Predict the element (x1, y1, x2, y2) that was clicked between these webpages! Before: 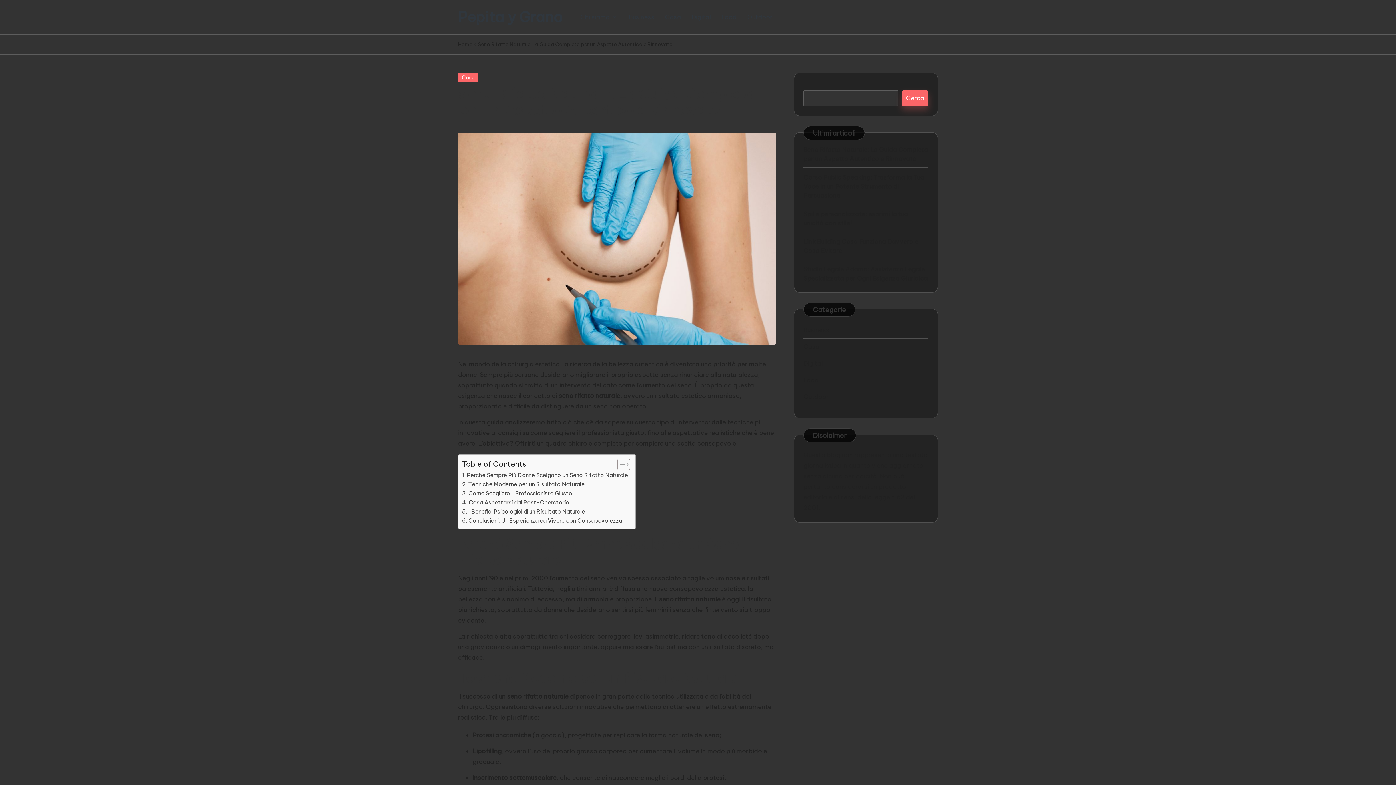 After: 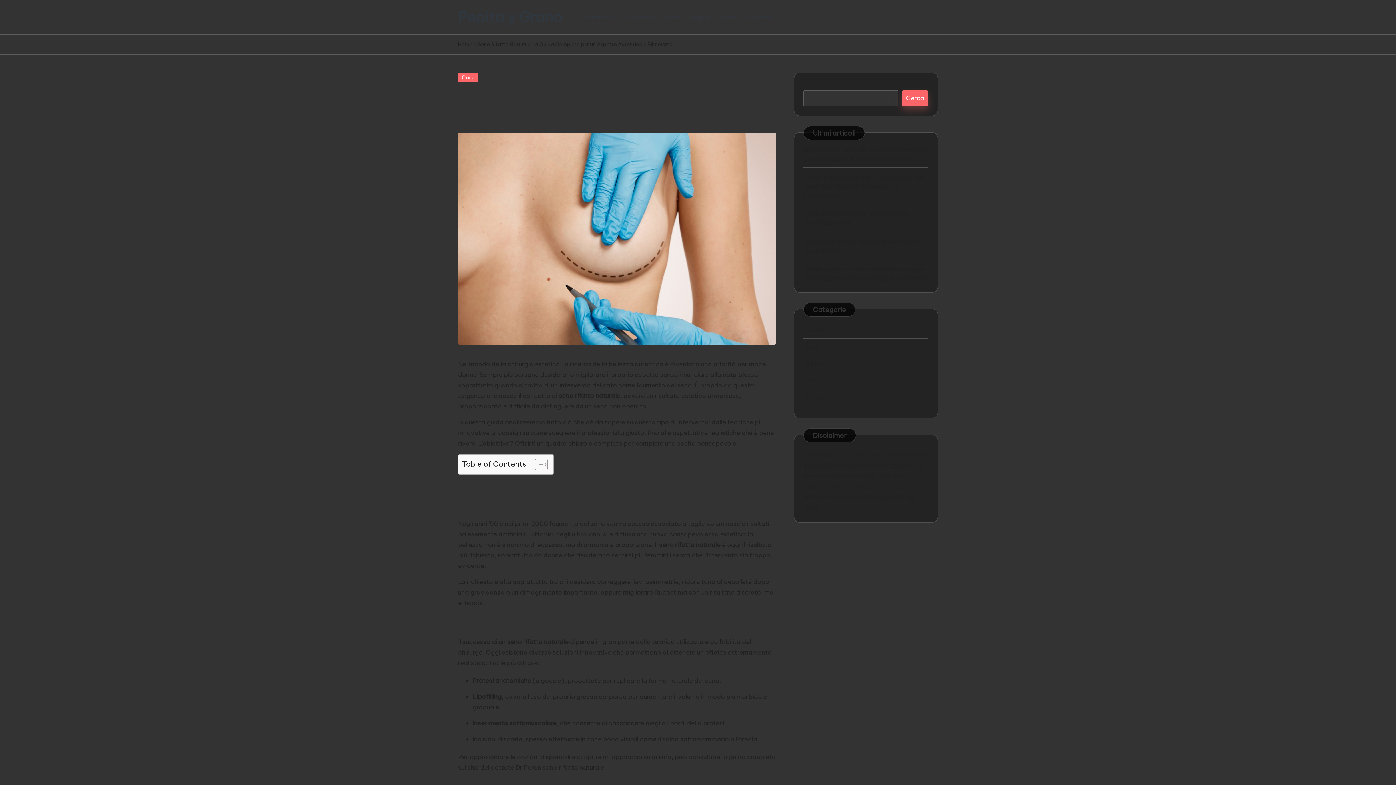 Action: label: Toggle Table of Content bbox: (612, 458, 628, 470)